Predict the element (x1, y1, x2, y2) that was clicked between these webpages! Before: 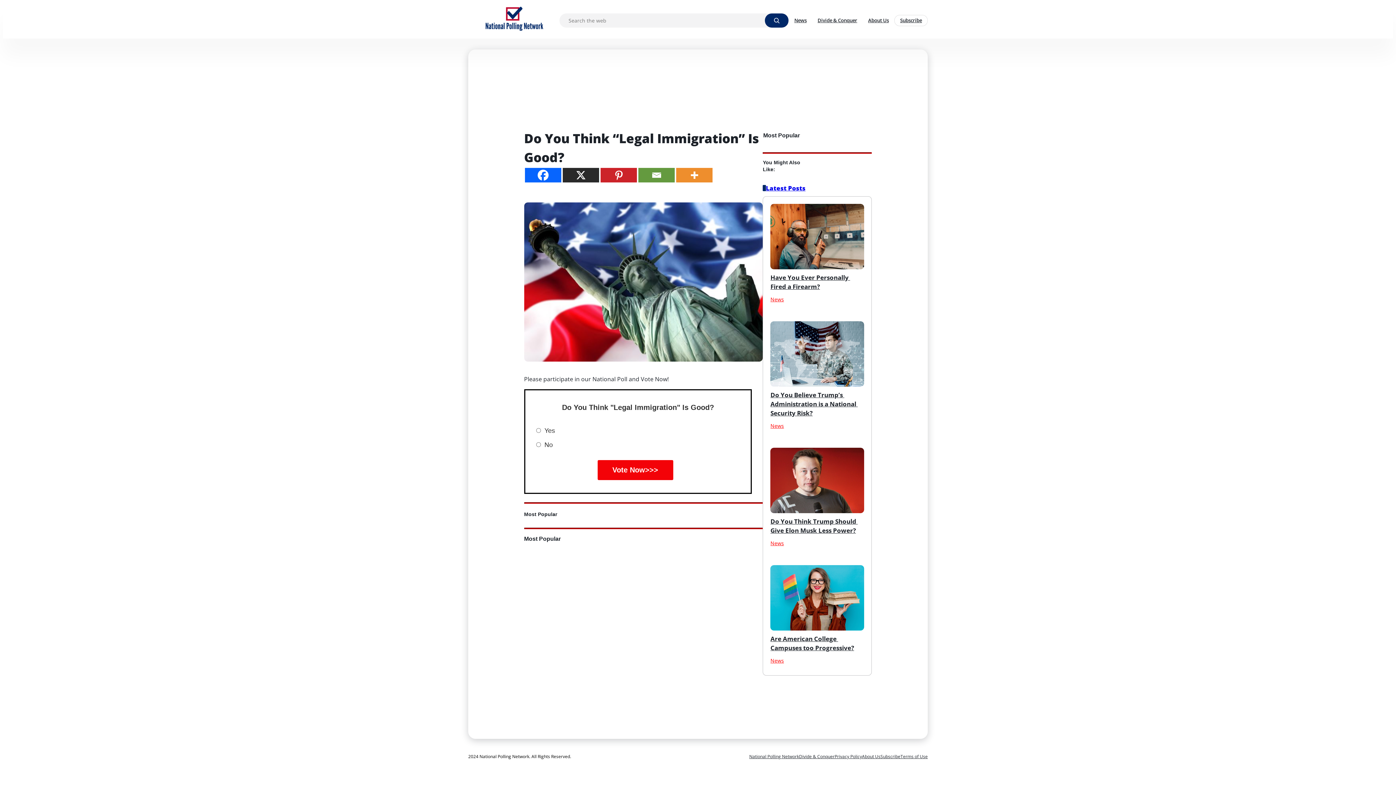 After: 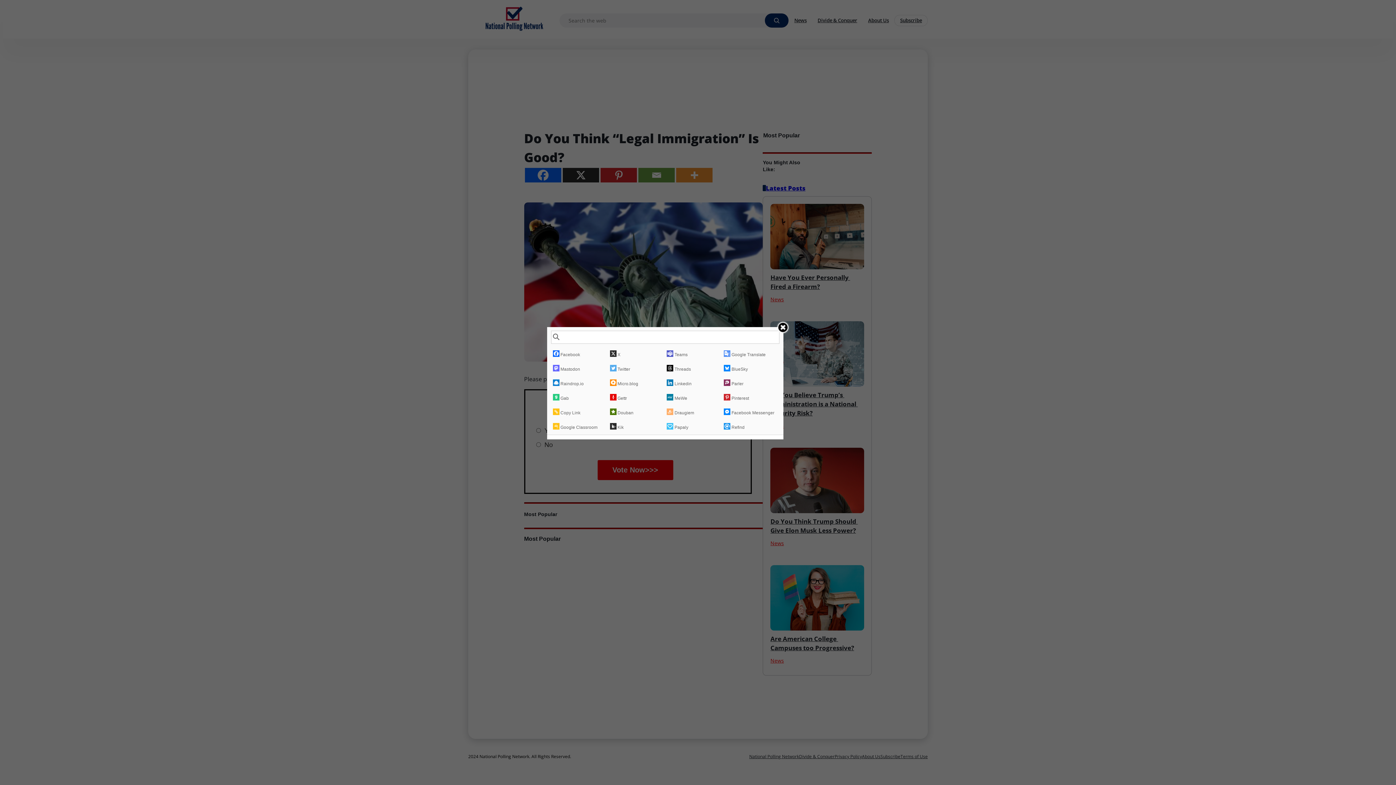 Action: bbox: (676, 167, 712, 182)